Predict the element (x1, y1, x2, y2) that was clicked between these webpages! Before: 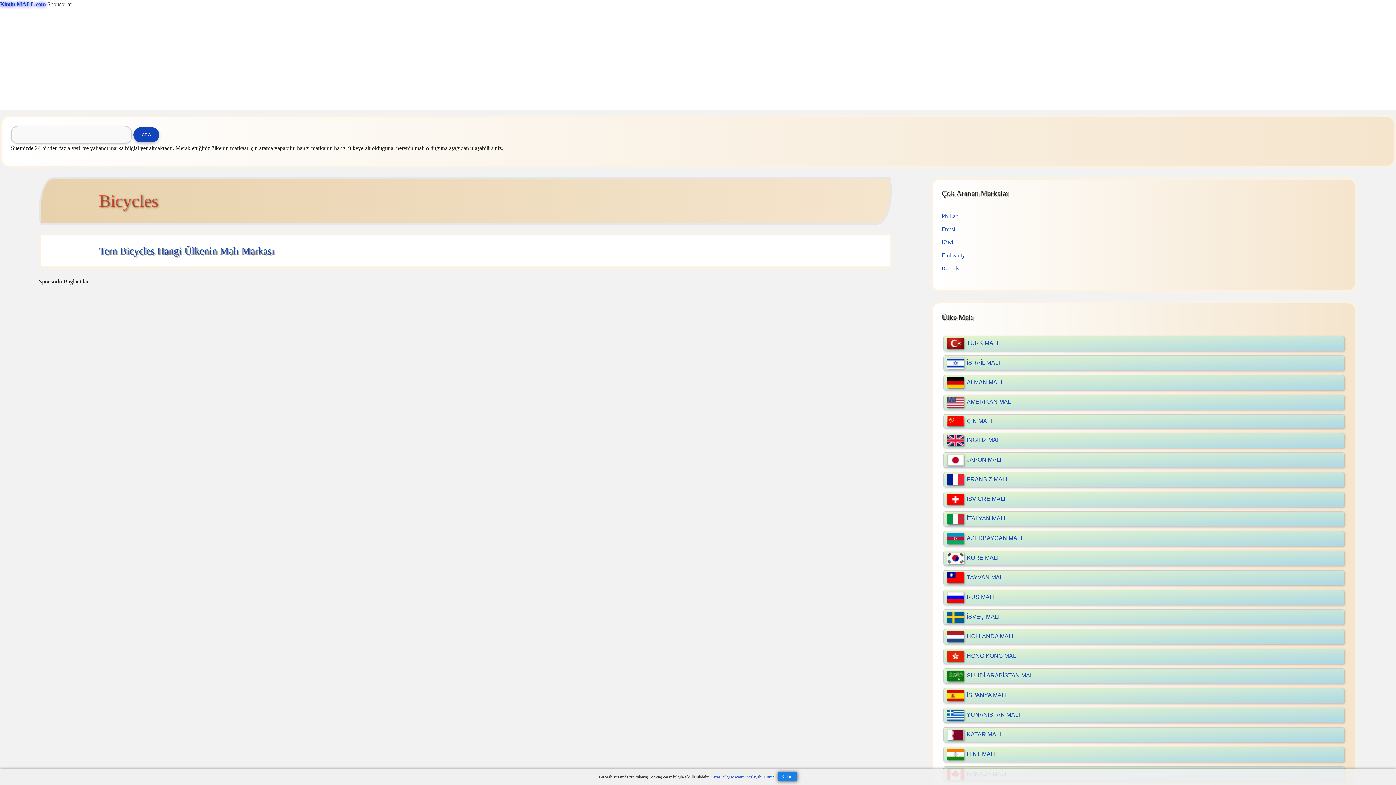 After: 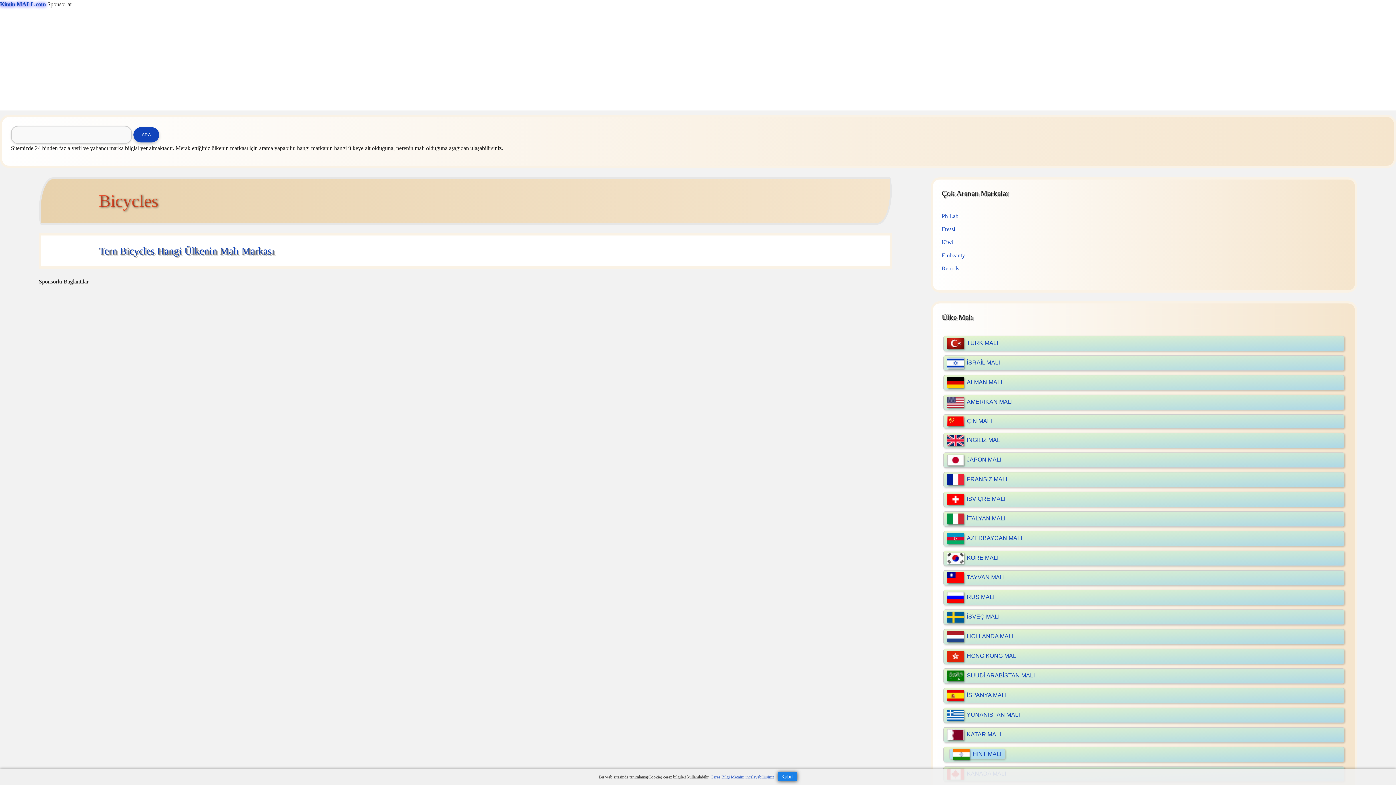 Action: bbox: (947, 751, 995, 757) label: HİNT MALI